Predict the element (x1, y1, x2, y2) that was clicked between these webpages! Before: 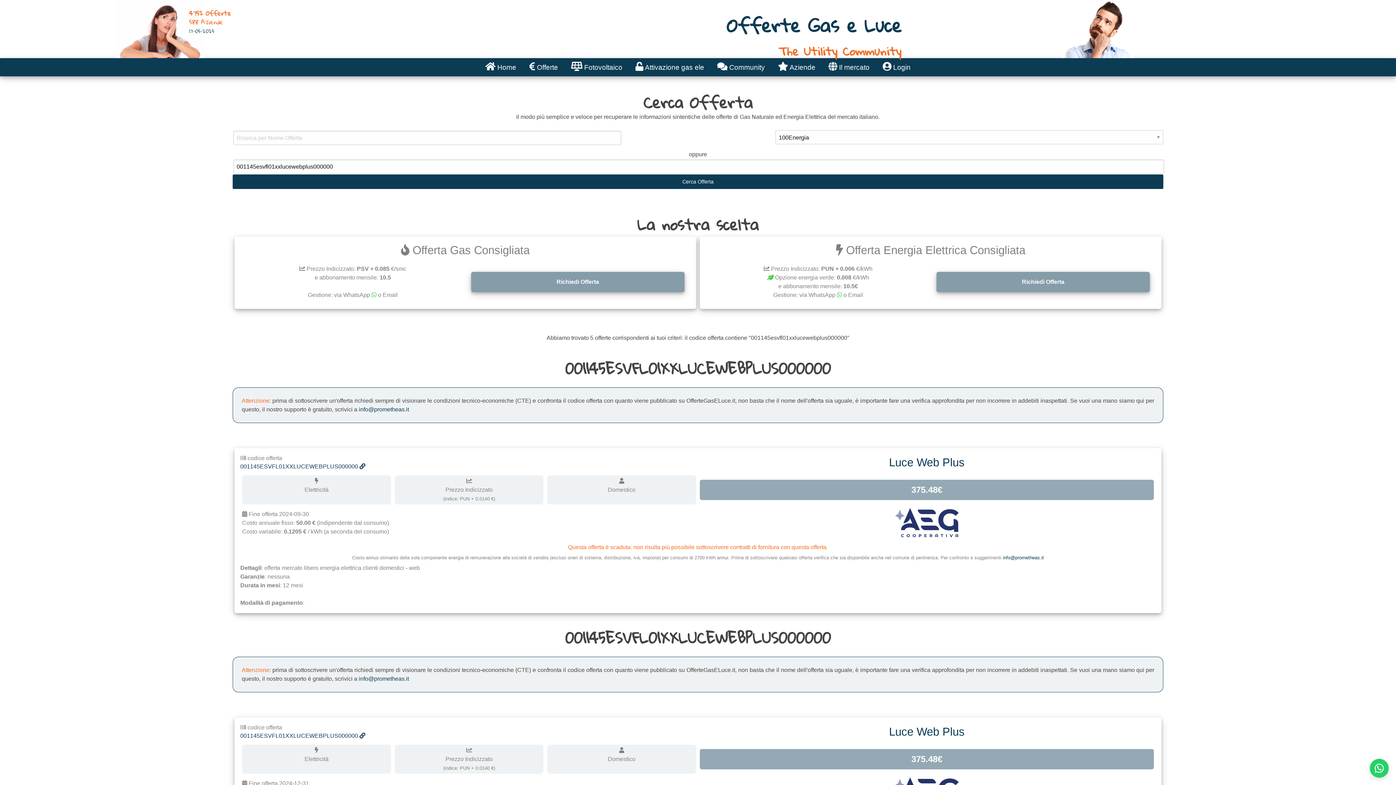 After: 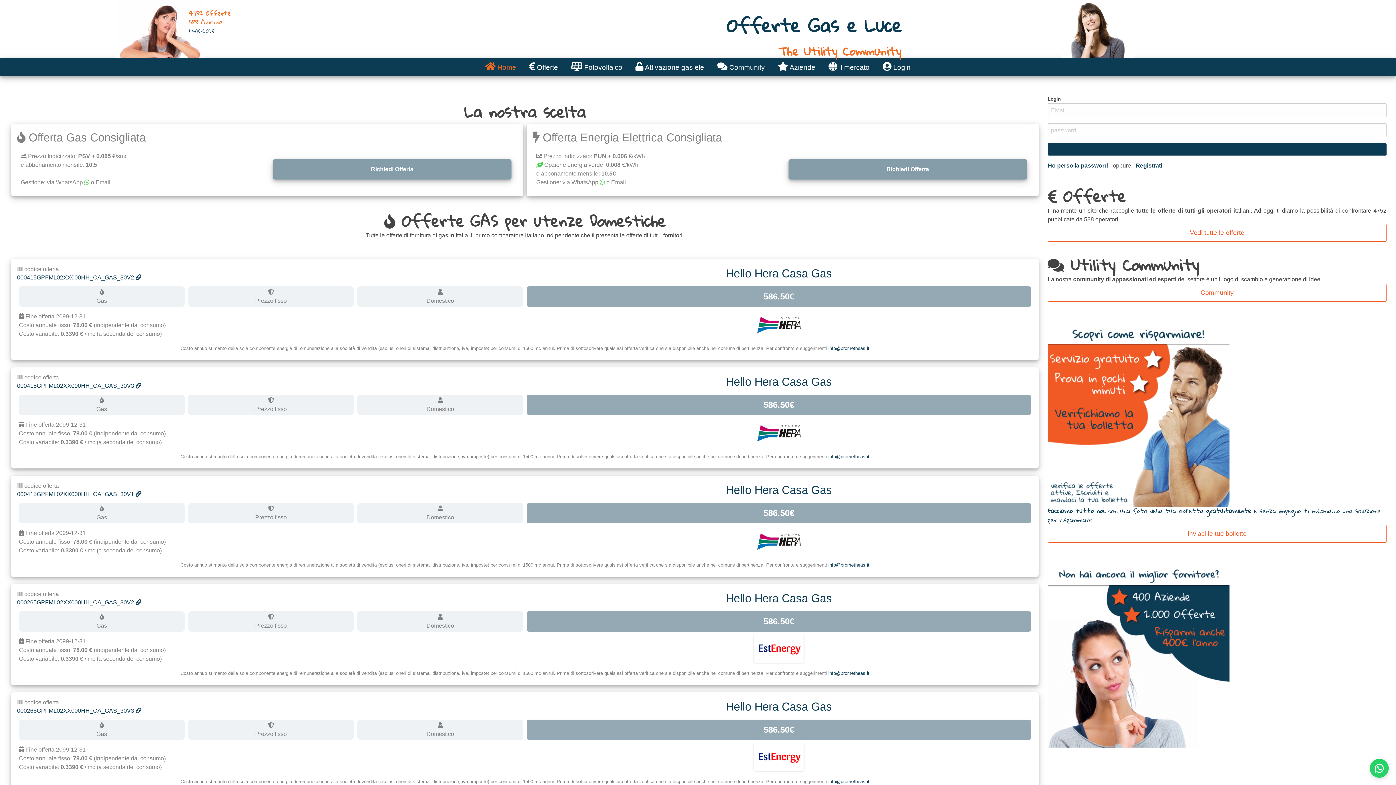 Action: bbox: (485, 61, 516, 72) label:  Home